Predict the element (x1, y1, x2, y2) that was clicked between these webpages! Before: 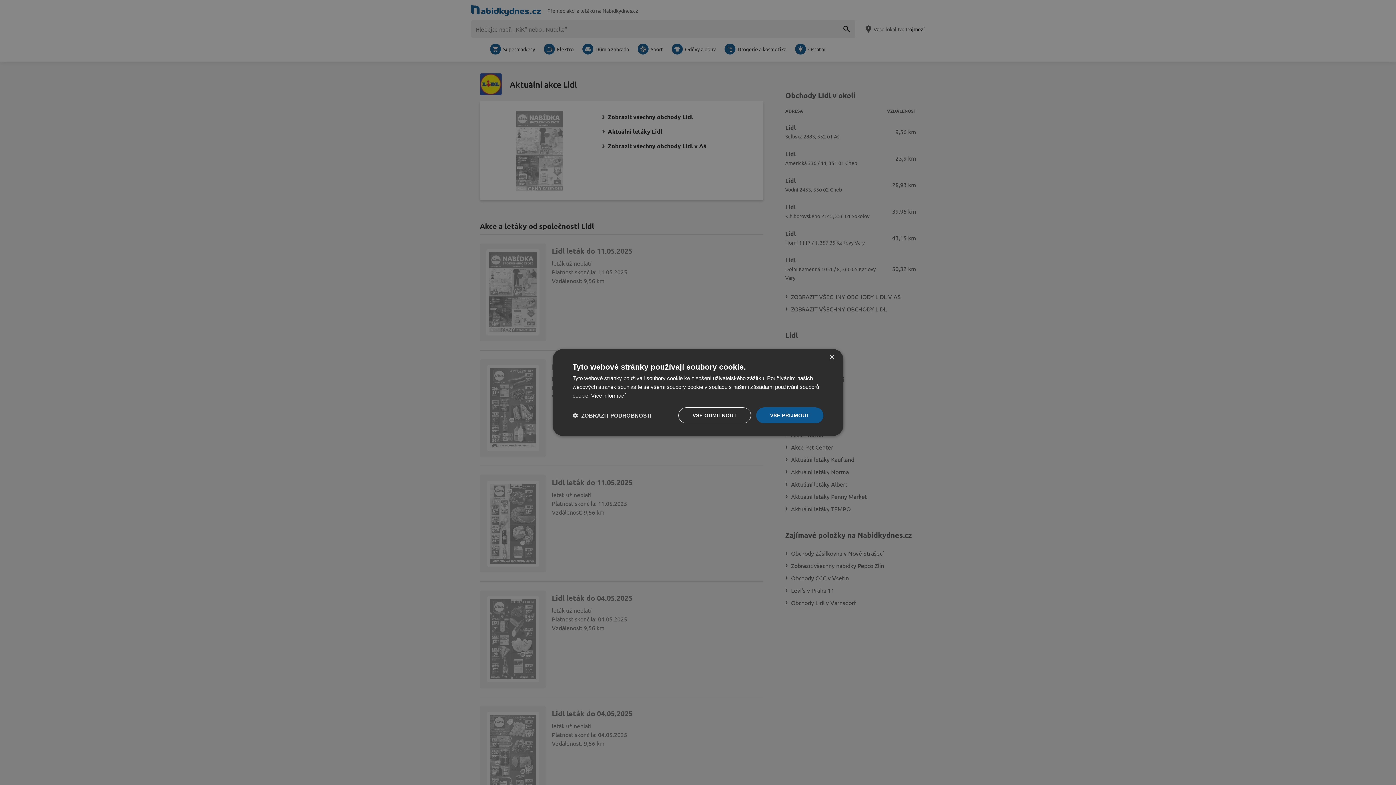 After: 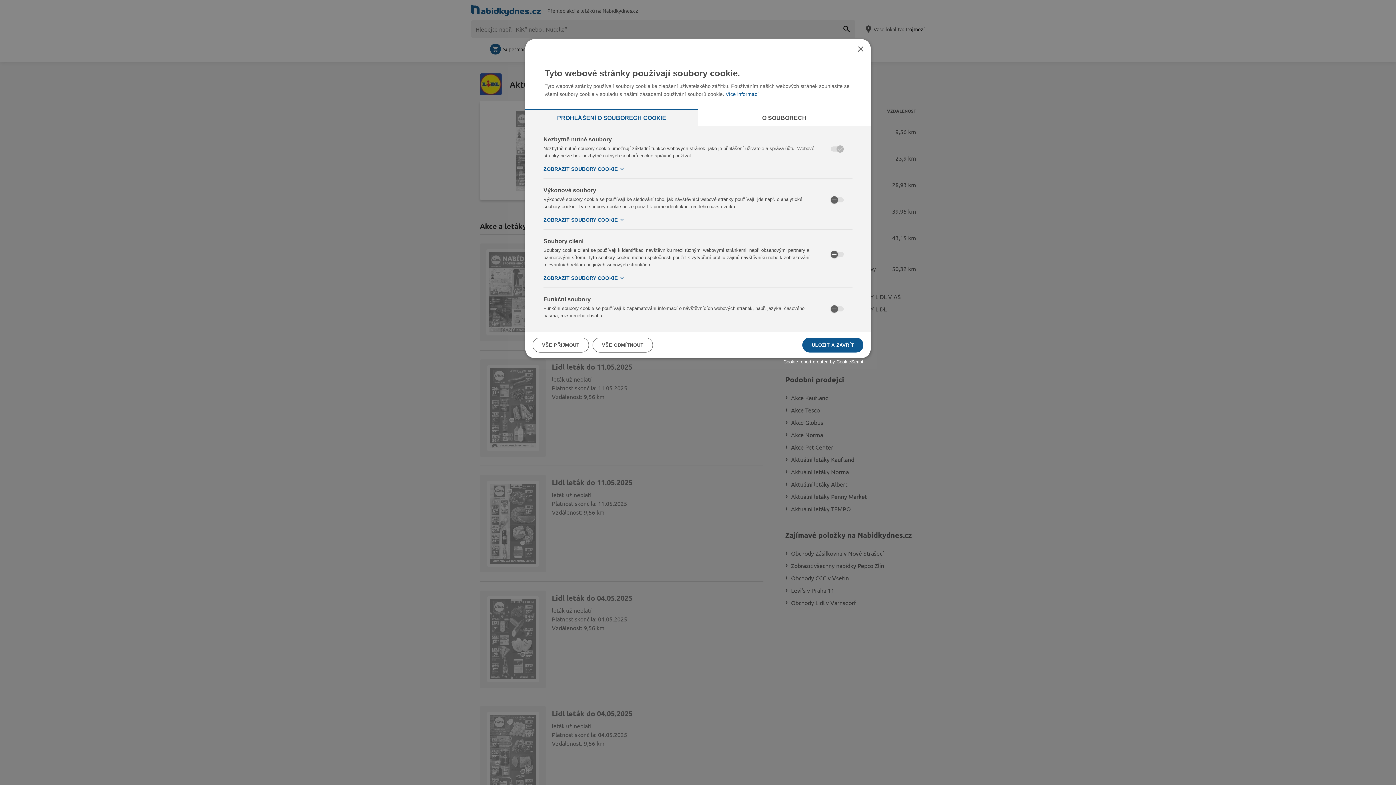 Action: label:  ZOBRAZIT PODROBNOSTI bbox: (572, 412, 651, 419)